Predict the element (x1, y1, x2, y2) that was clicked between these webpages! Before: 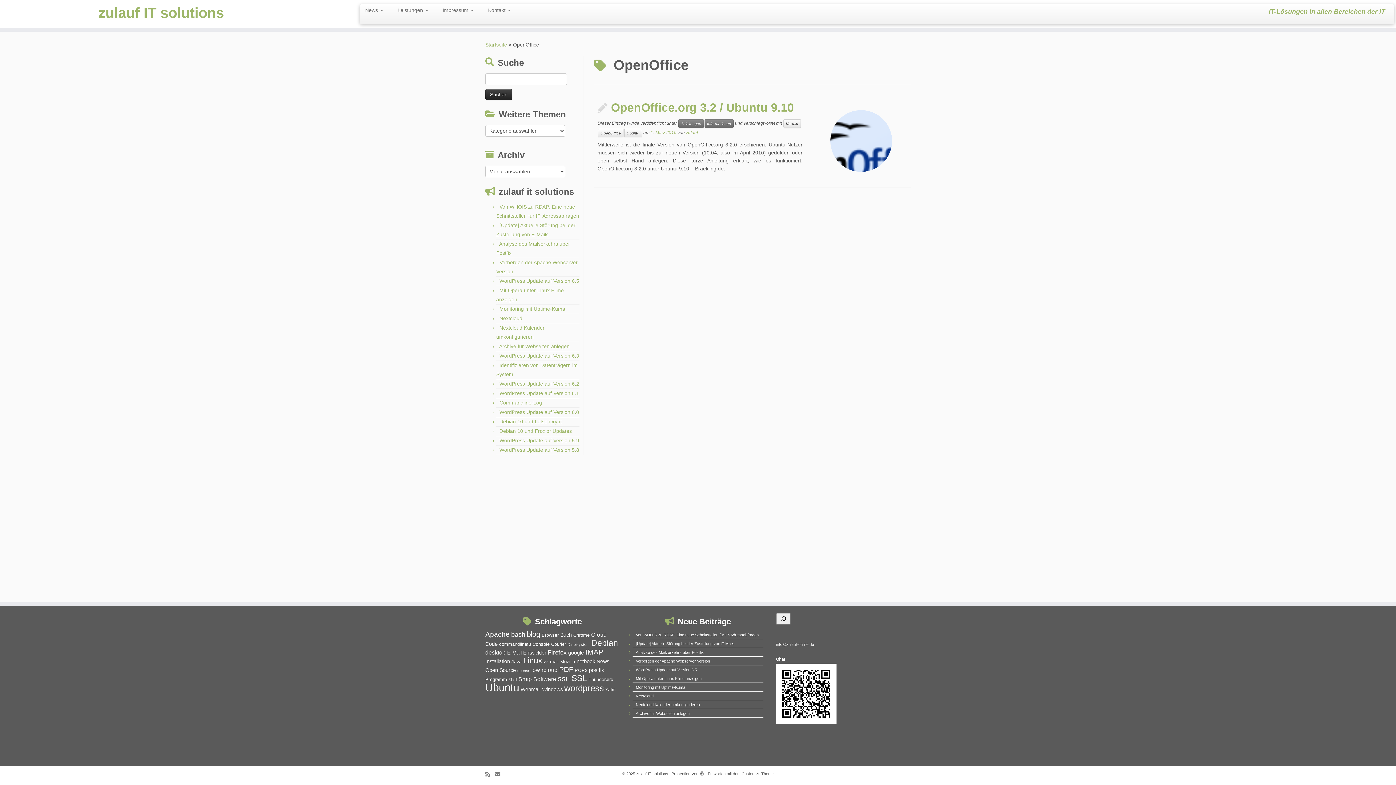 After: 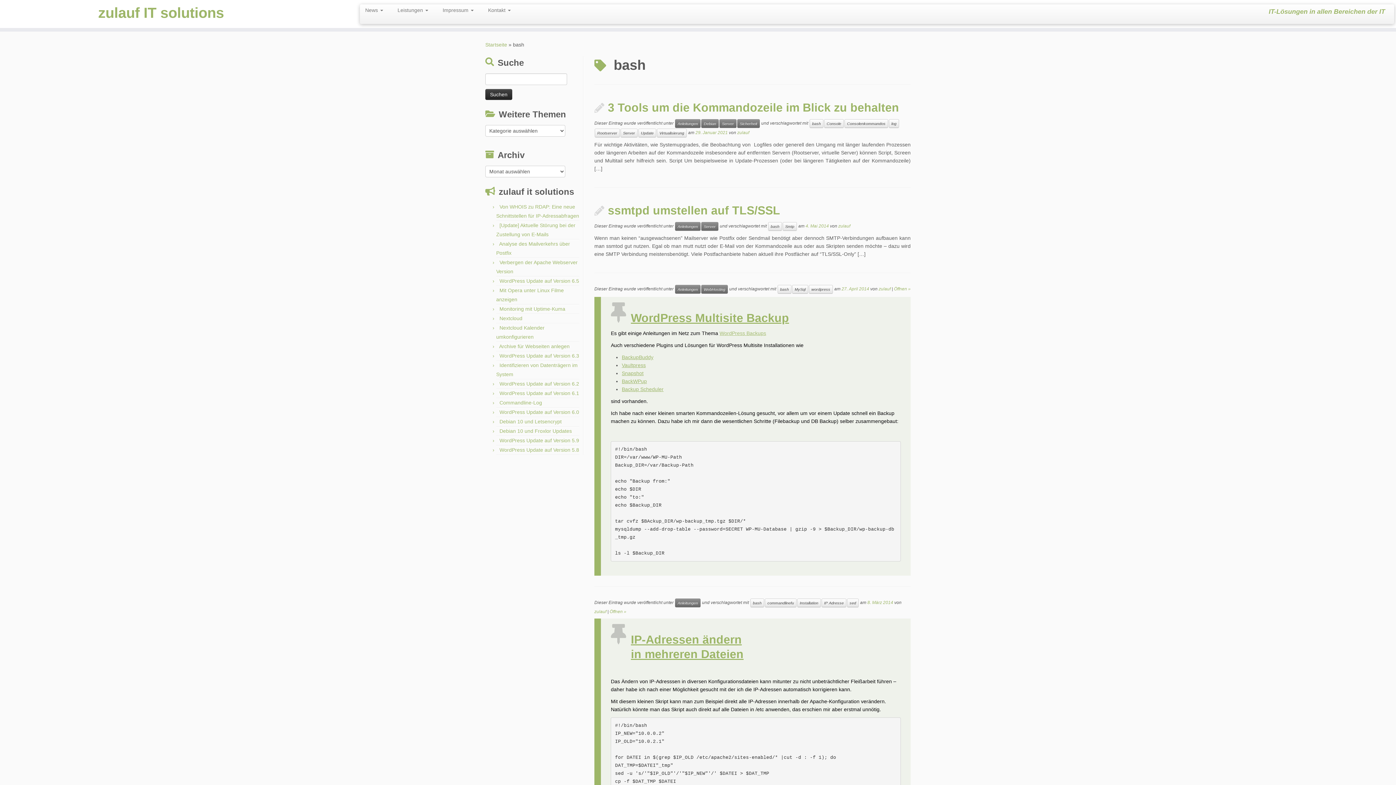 Action: bbox: (511, 631, 525, 638) label: bash (8 Einträge)